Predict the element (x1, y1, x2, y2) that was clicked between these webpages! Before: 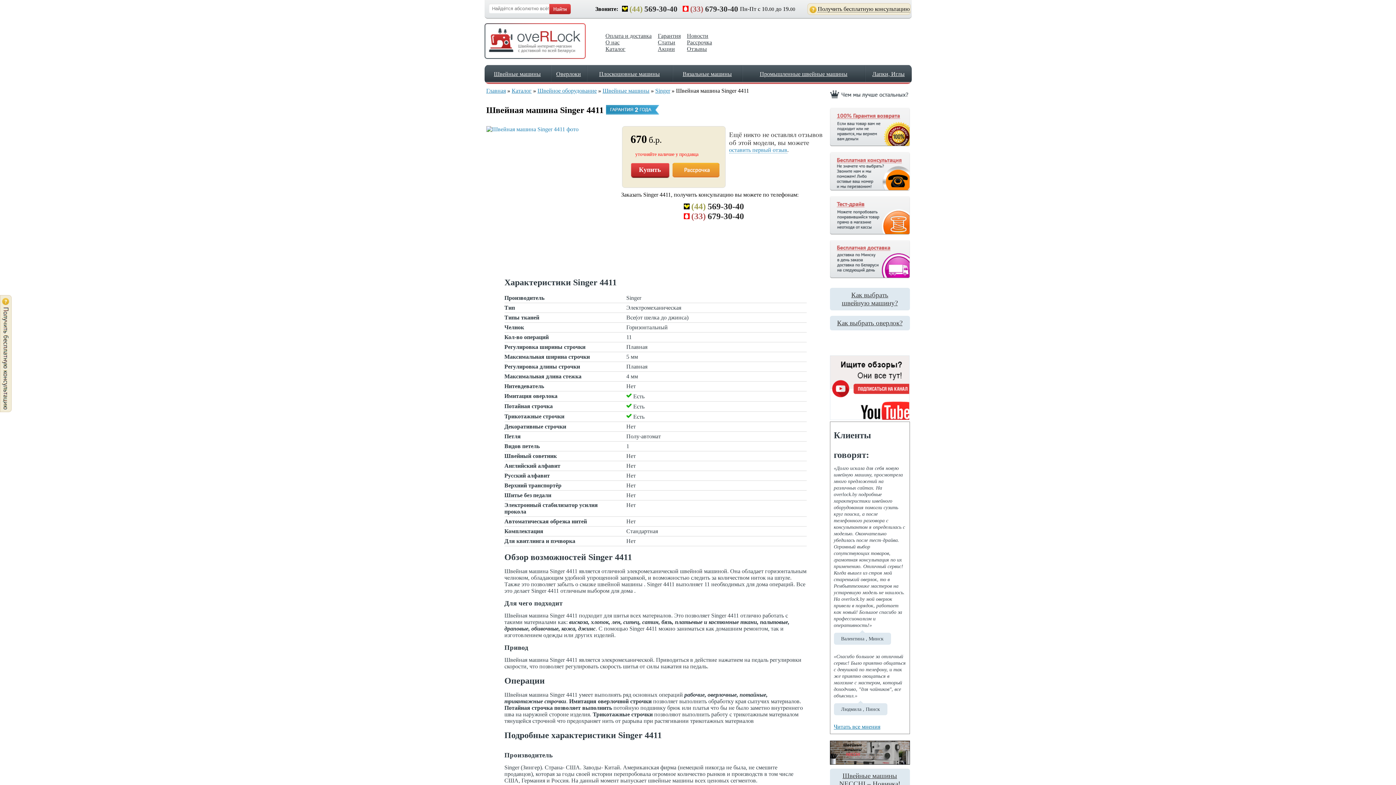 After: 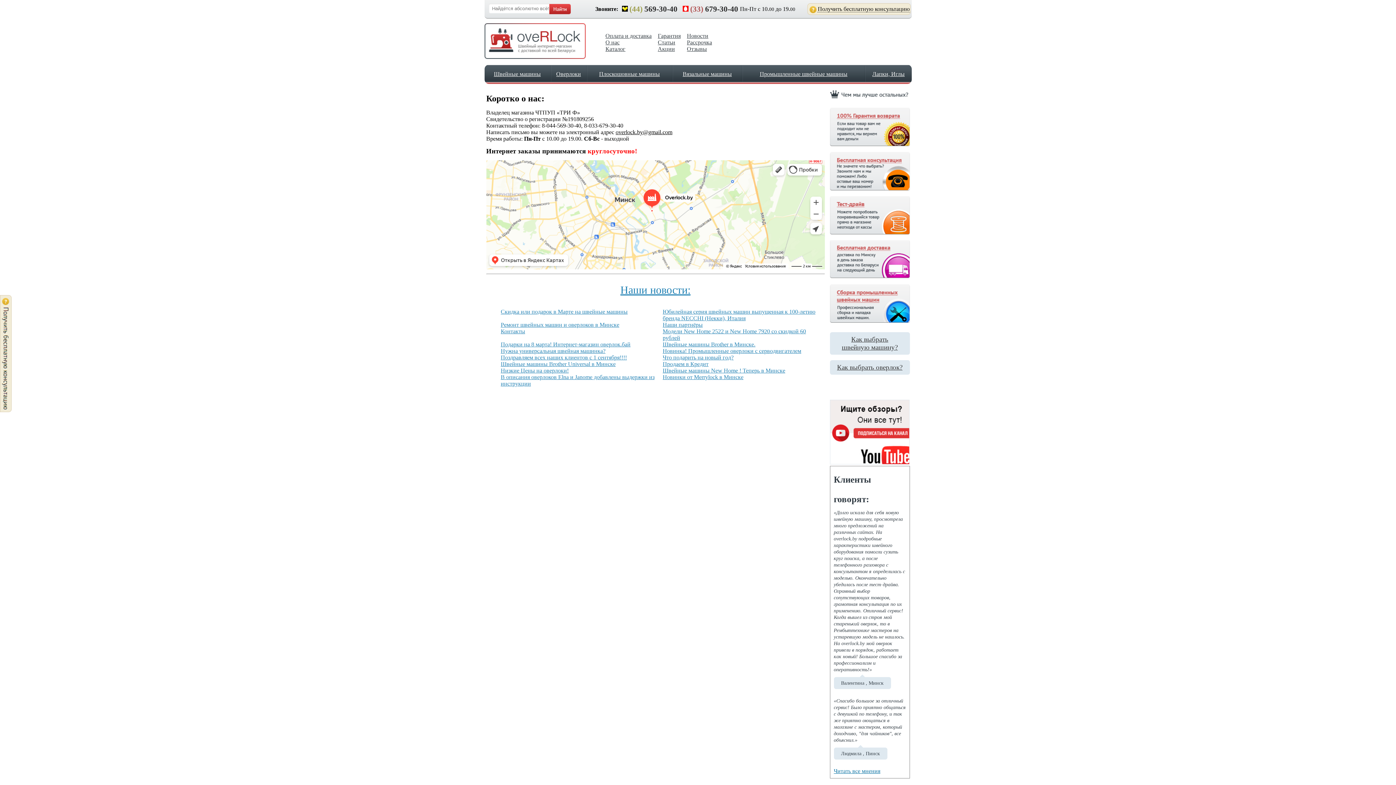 Action: bbox: (605, 39, 651, 45) label: О нас